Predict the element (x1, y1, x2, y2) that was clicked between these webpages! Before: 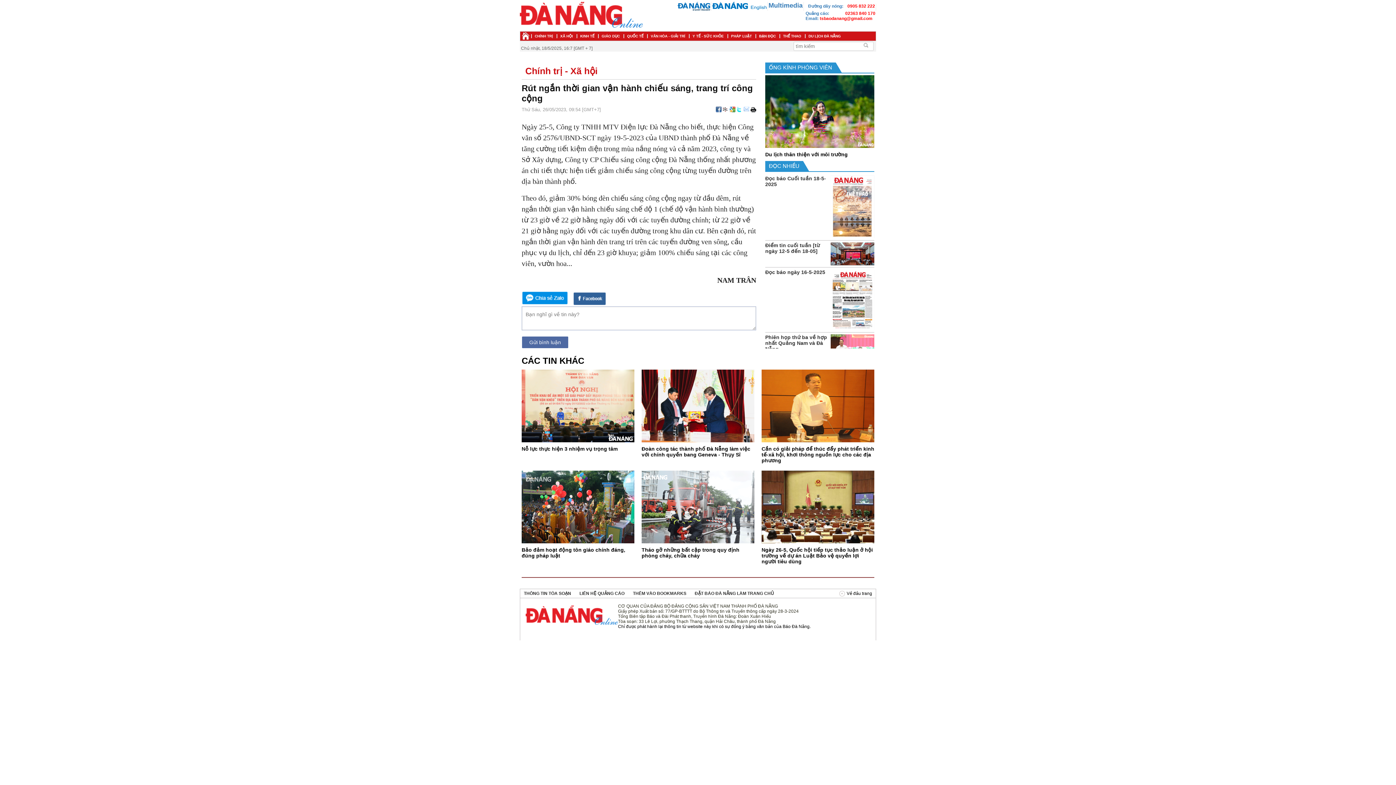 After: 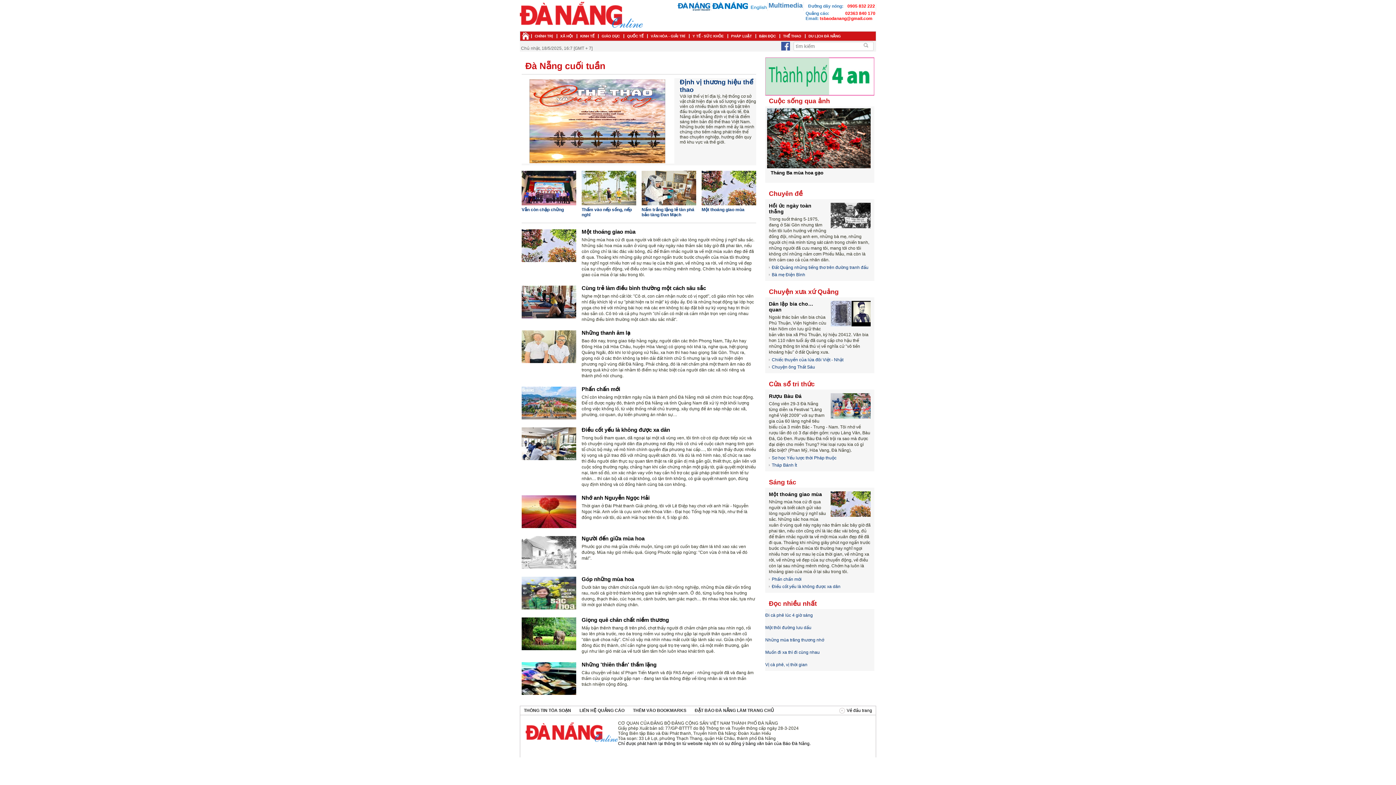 Action: bbox: (677, 5, 710, 12)